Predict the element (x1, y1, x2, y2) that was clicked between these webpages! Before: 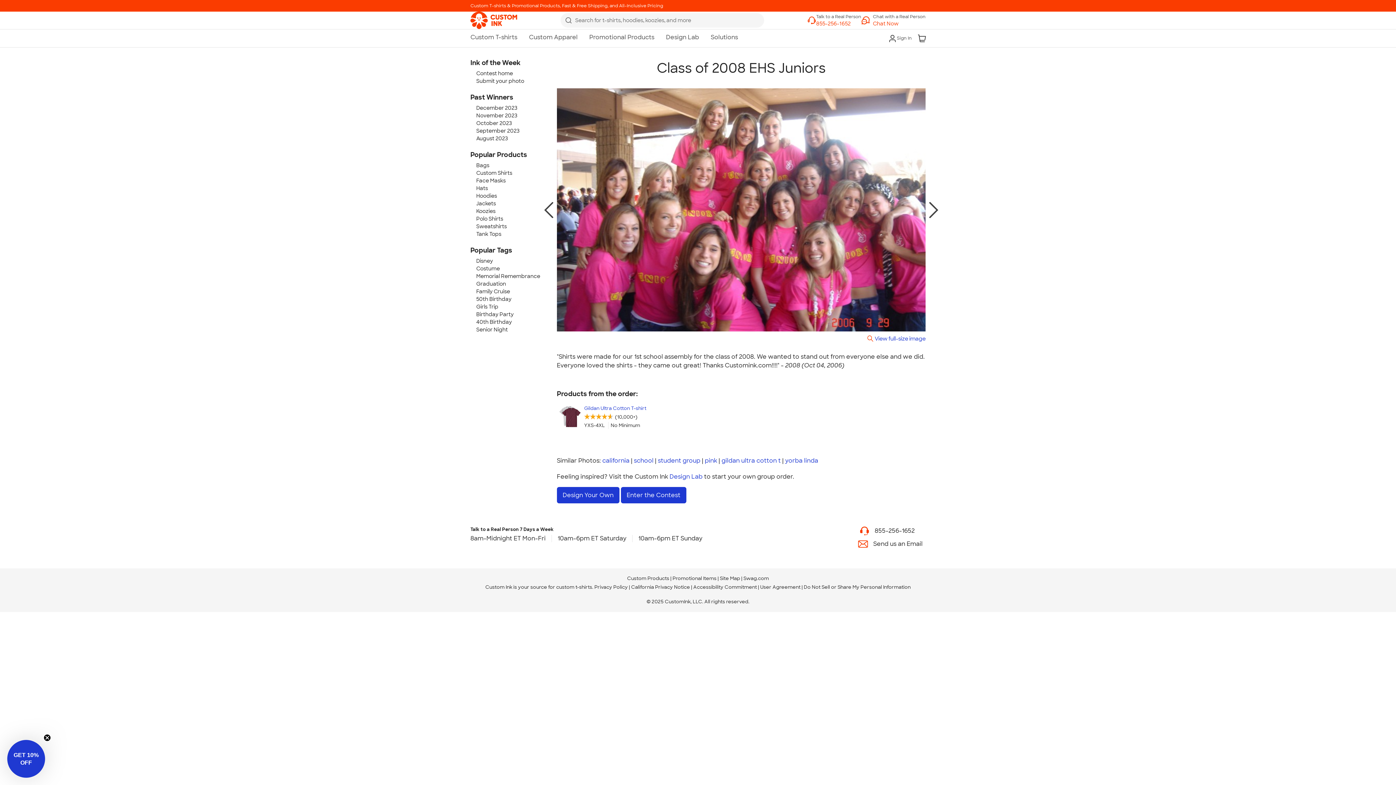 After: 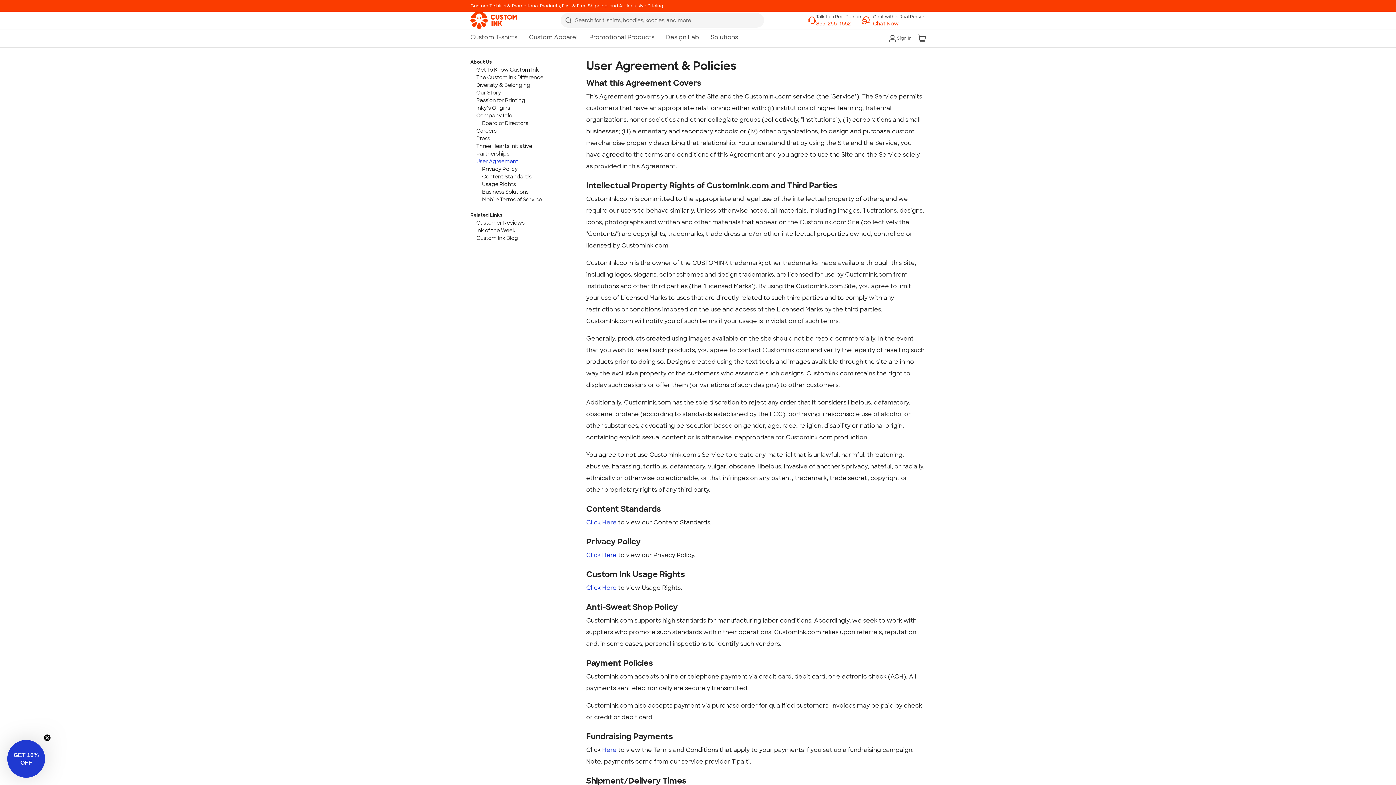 Action: label: User Agreement bbox: (760, 584, 800, 590)